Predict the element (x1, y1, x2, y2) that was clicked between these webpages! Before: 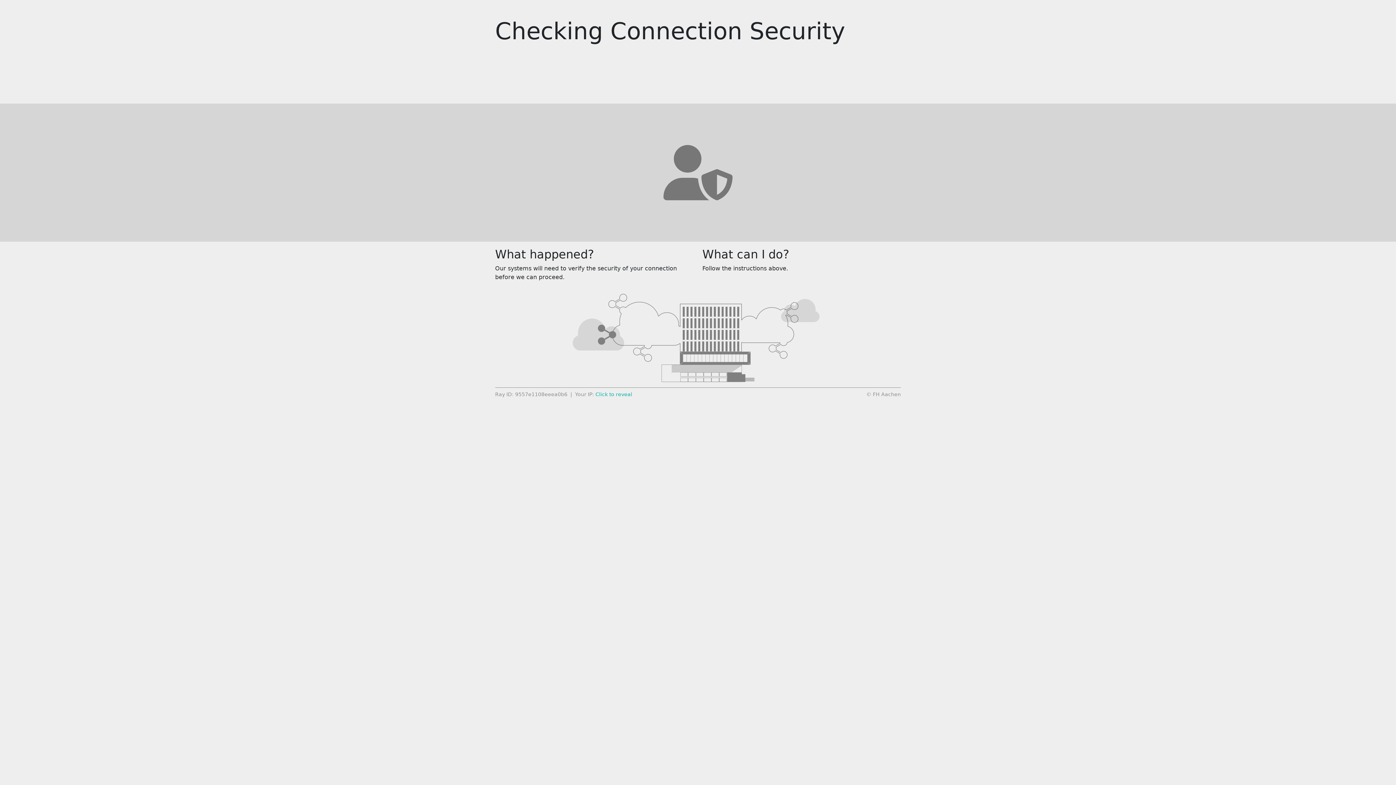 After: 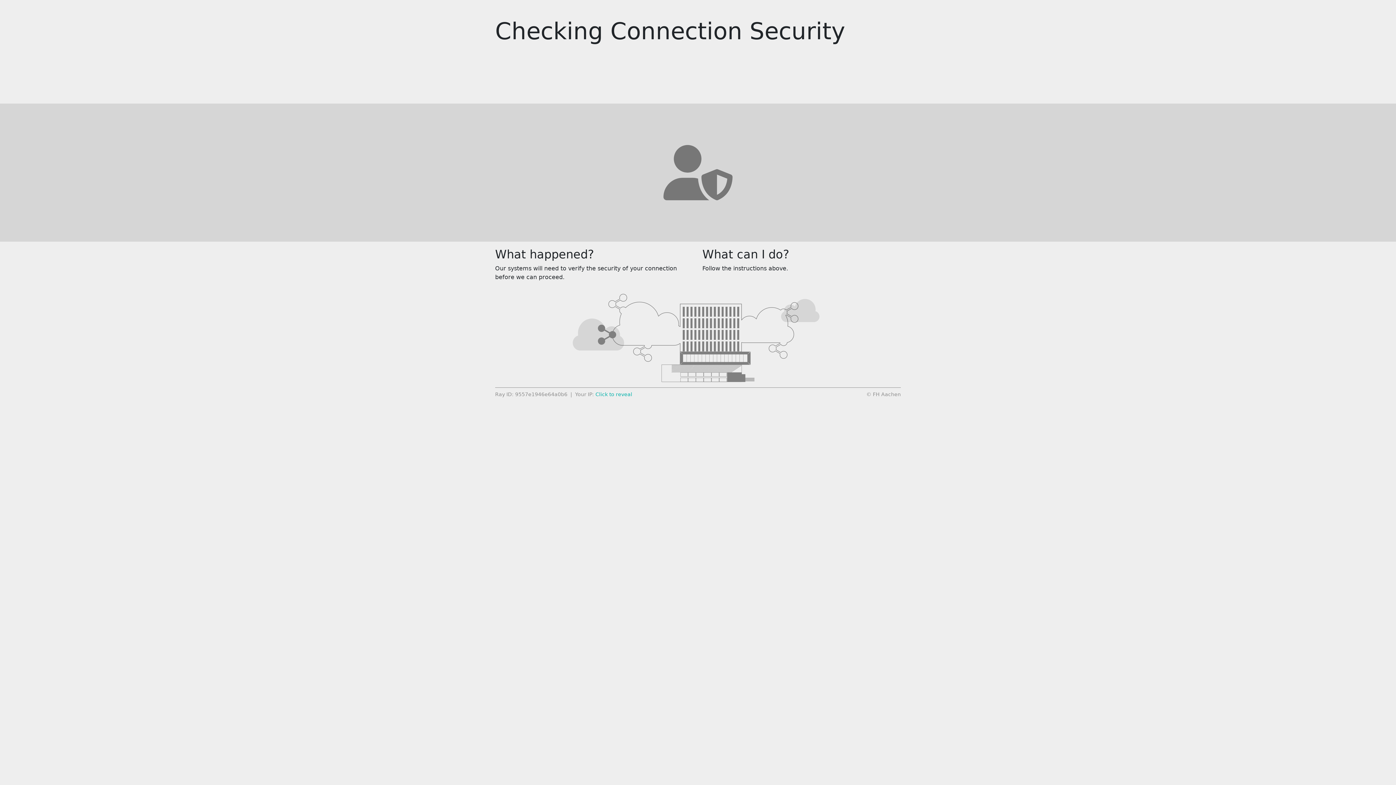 Action: label: Click to reveal bbox: (595, 391, 632, 397)